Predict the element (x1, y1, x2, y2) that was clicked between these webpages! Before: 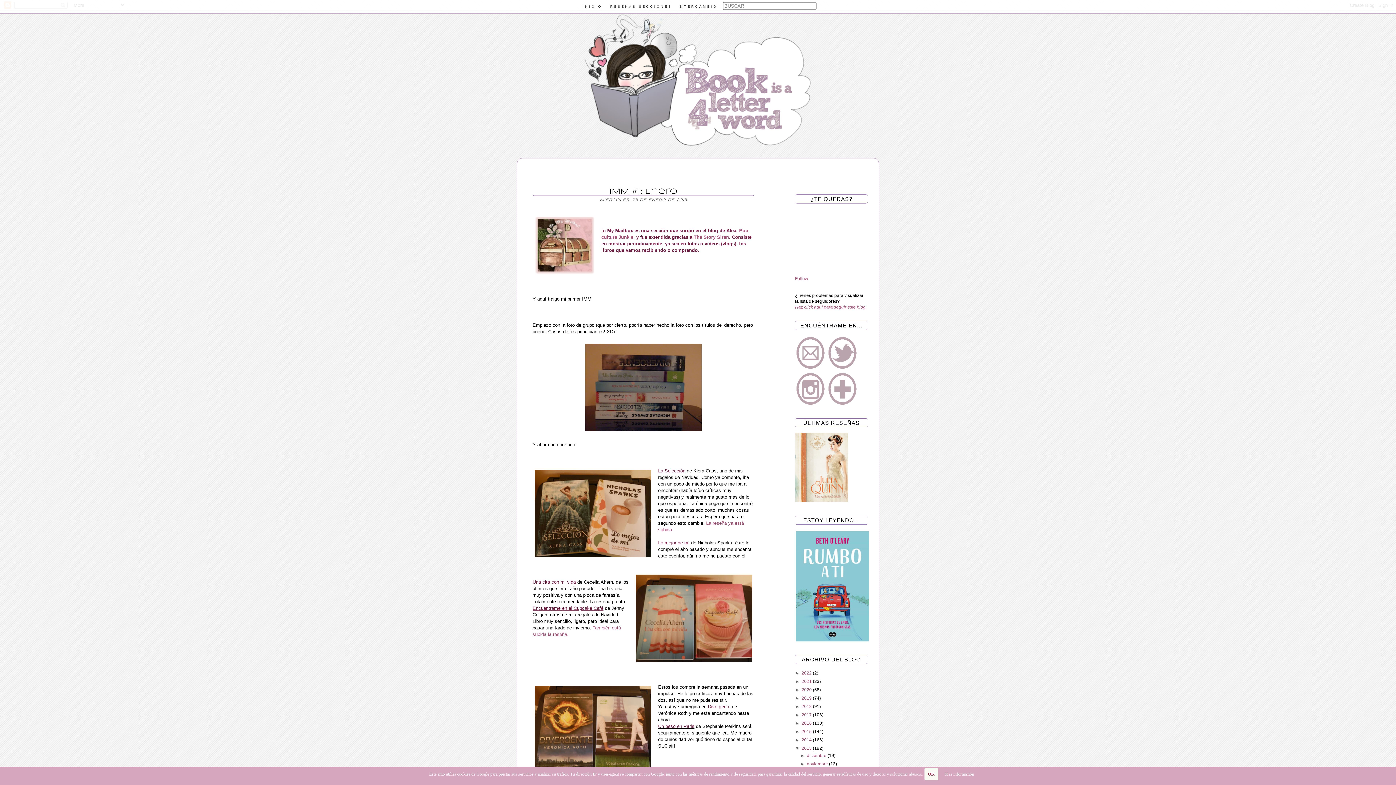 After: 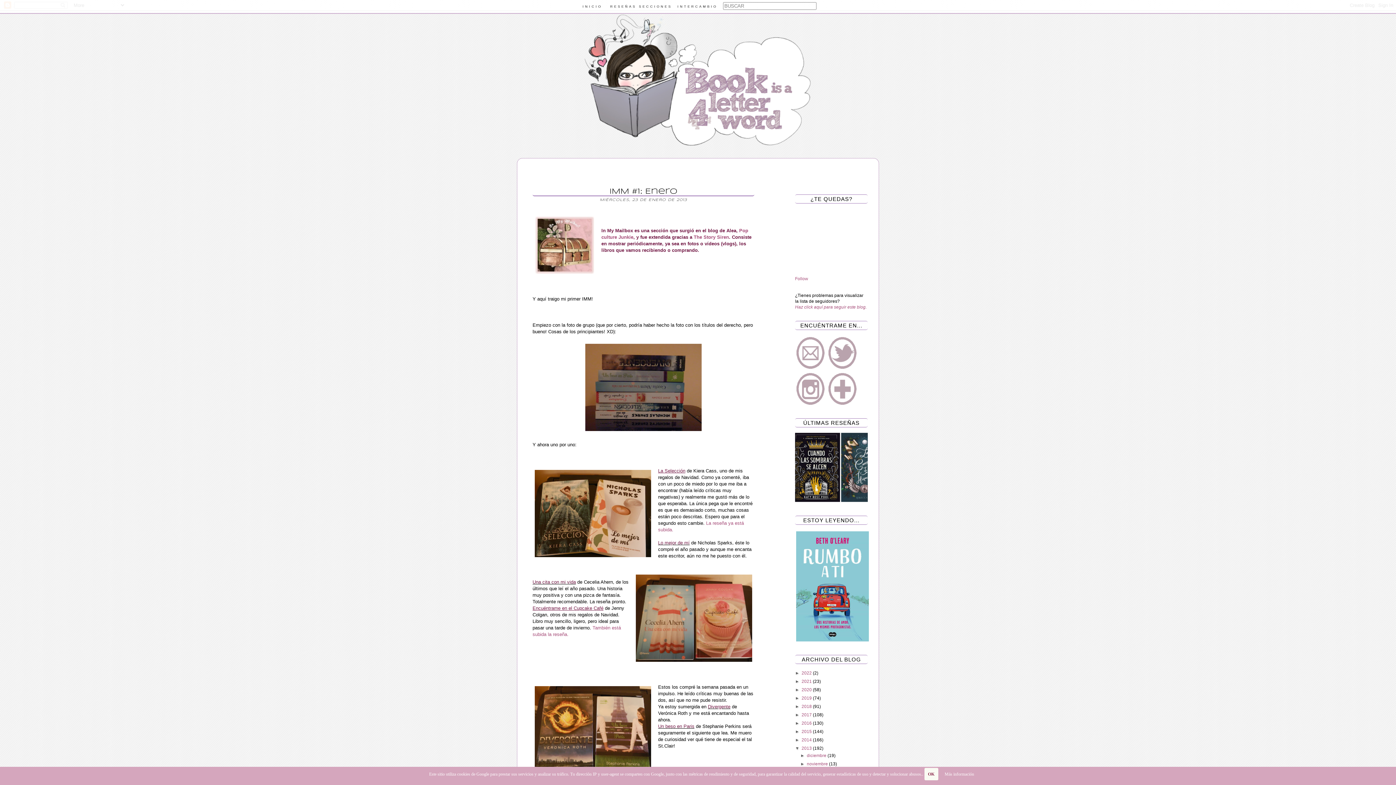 Action: bbox: (827, 366, 858, 371)